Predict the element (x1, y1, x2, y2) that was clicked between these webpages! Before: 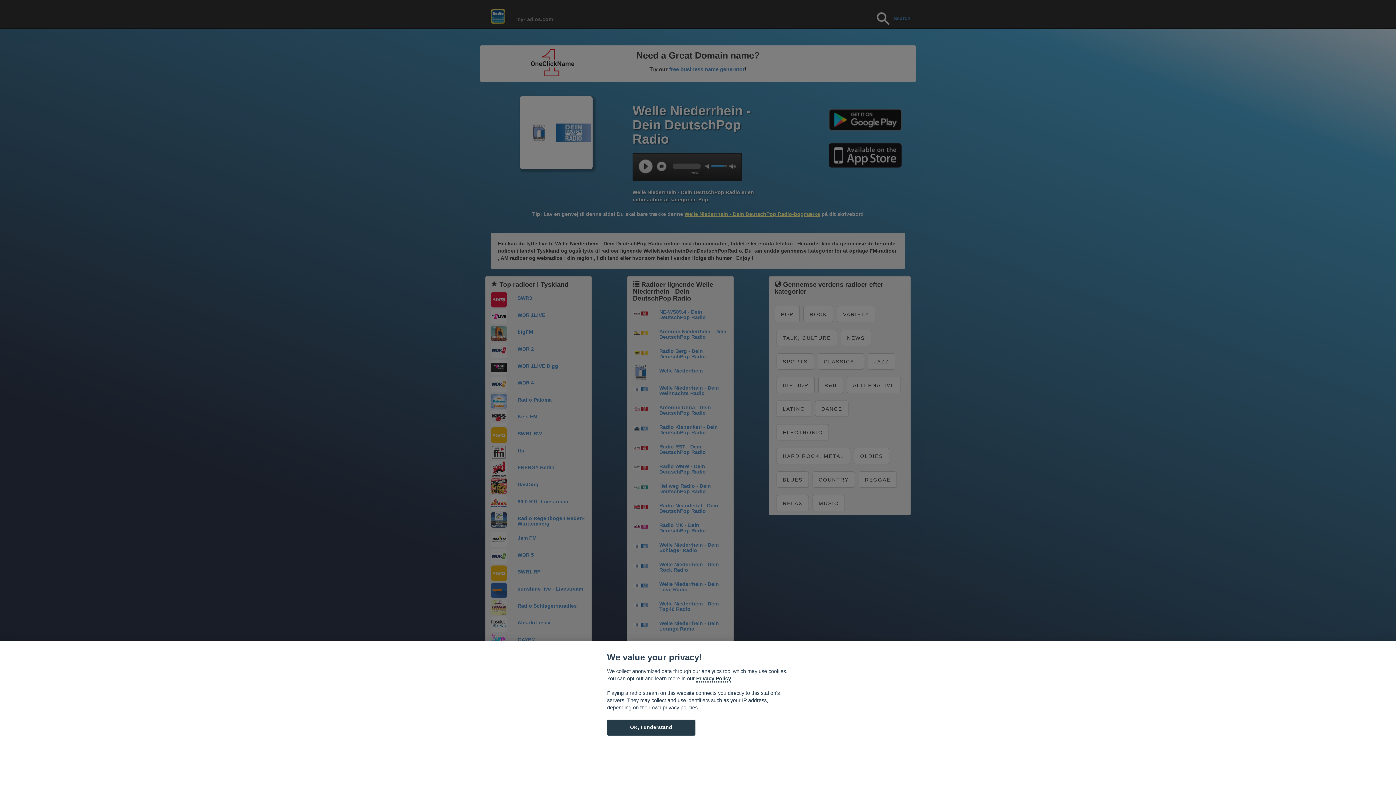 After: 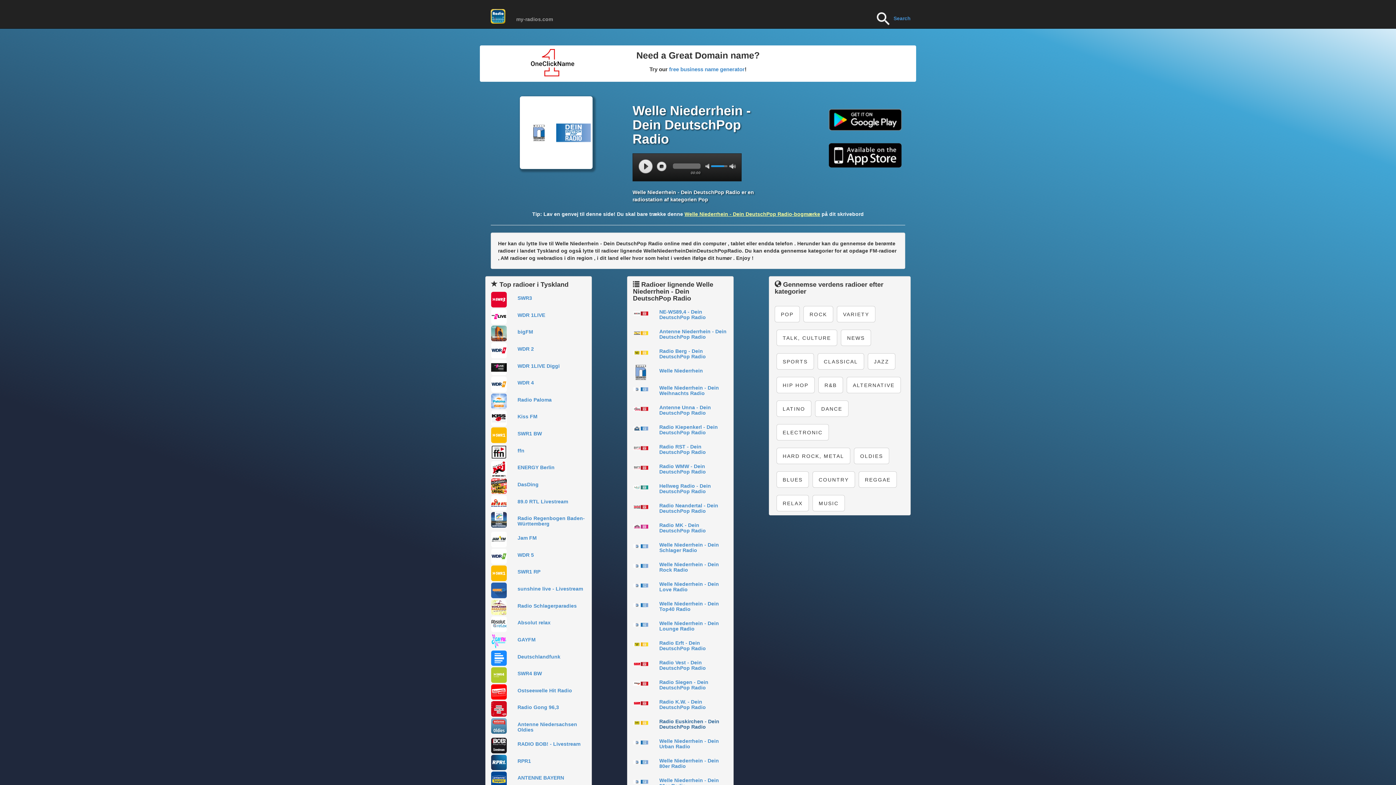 Action: bbox: (607, 720, 695, 735) label: OK, I understand